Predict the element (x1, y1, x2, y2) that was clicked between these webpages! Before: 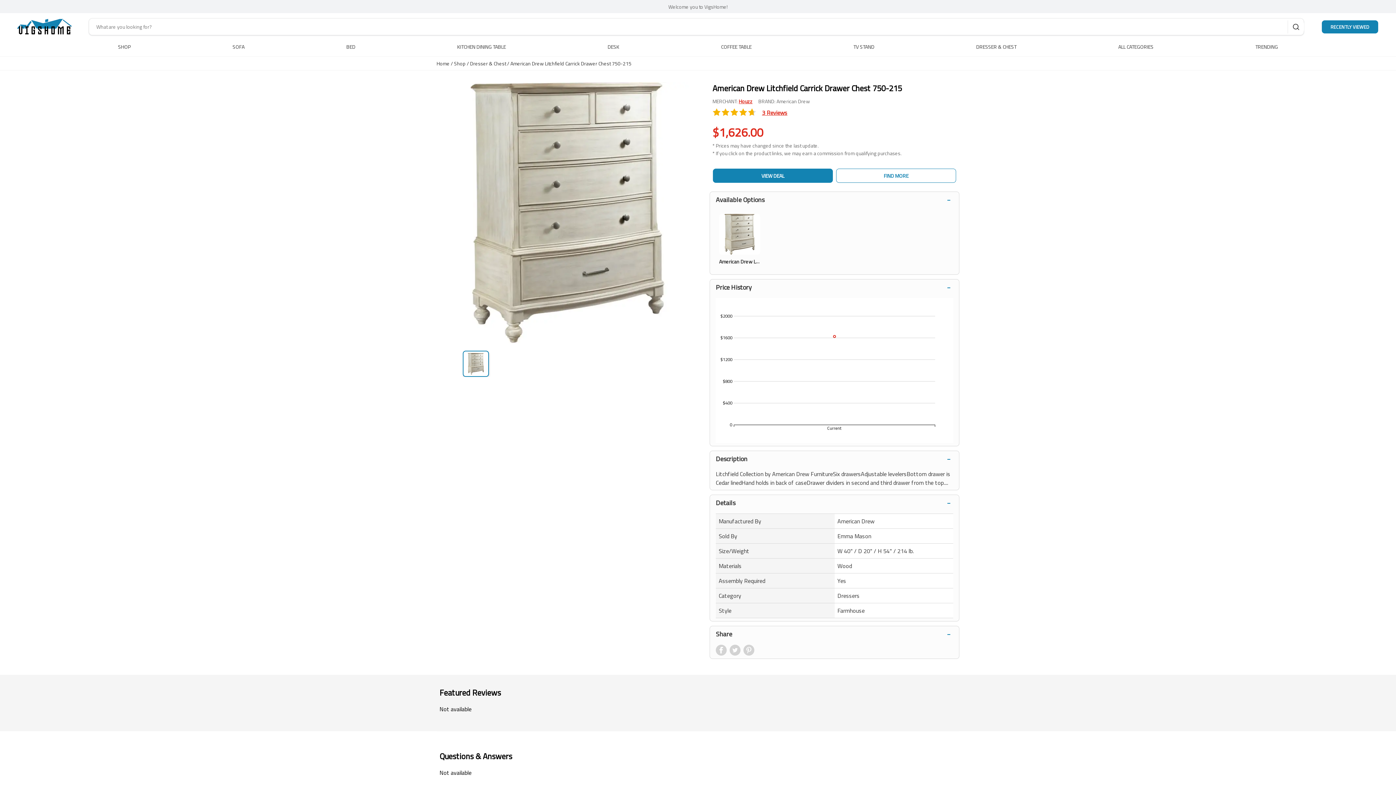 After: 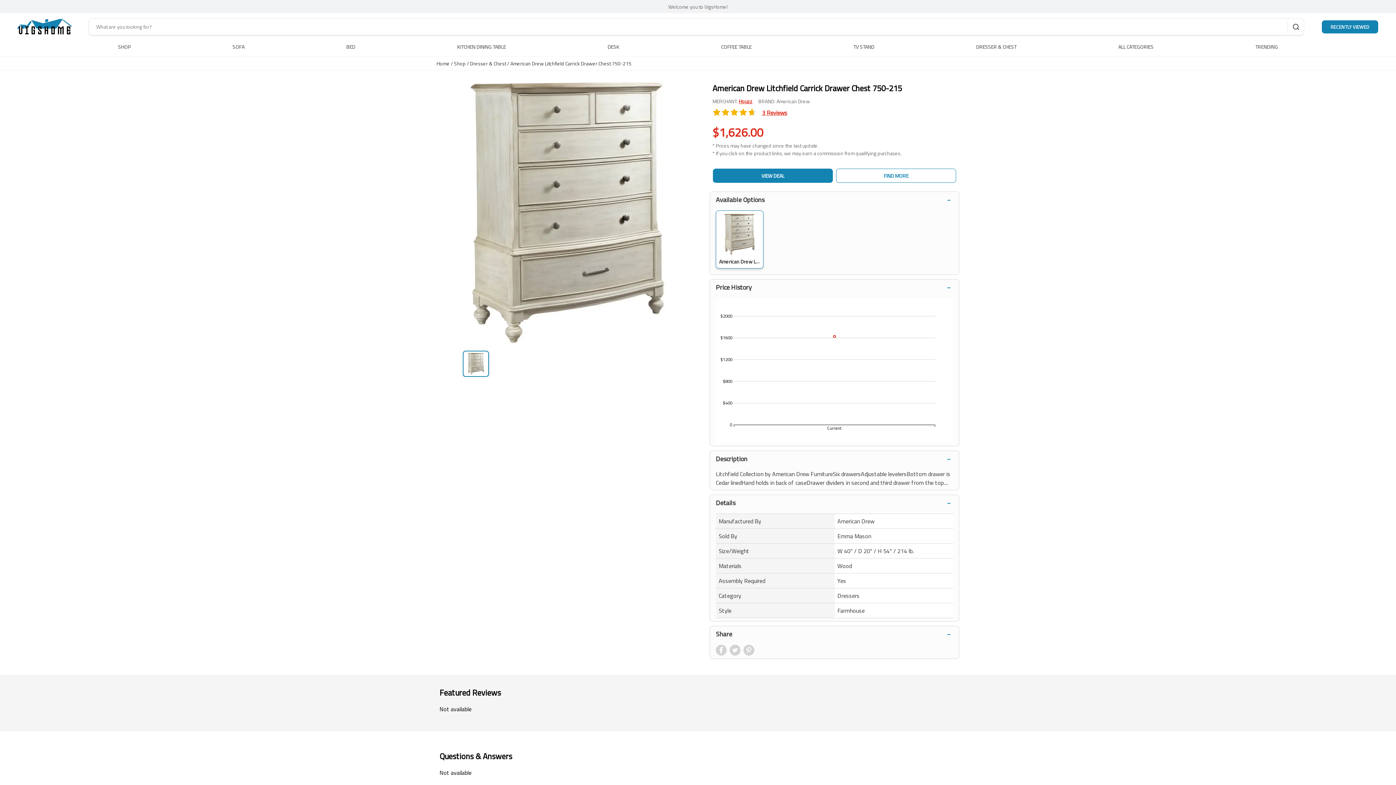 Action: bbox: (716, 210, 763, 268) label: American Drew Litchfield Carrick Drawer Chest 750-215